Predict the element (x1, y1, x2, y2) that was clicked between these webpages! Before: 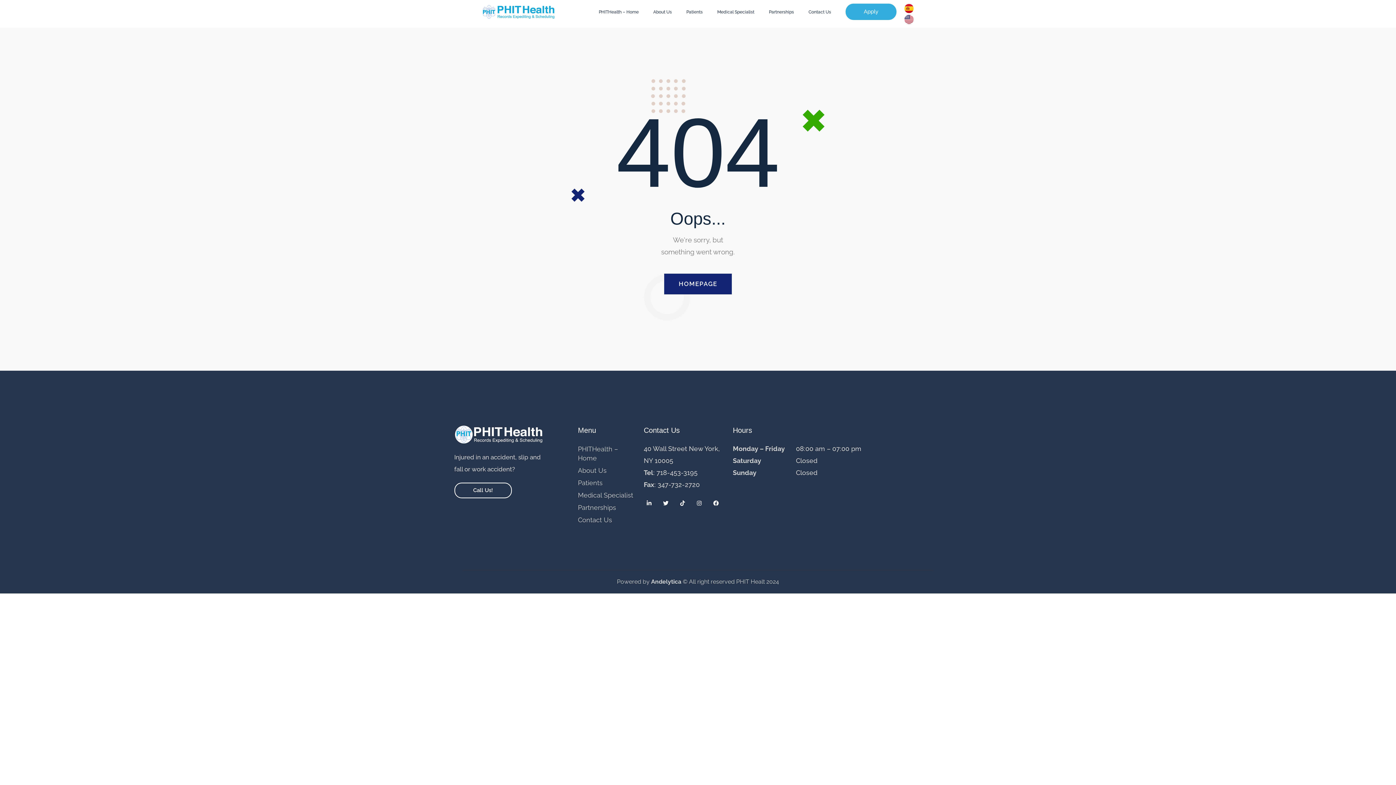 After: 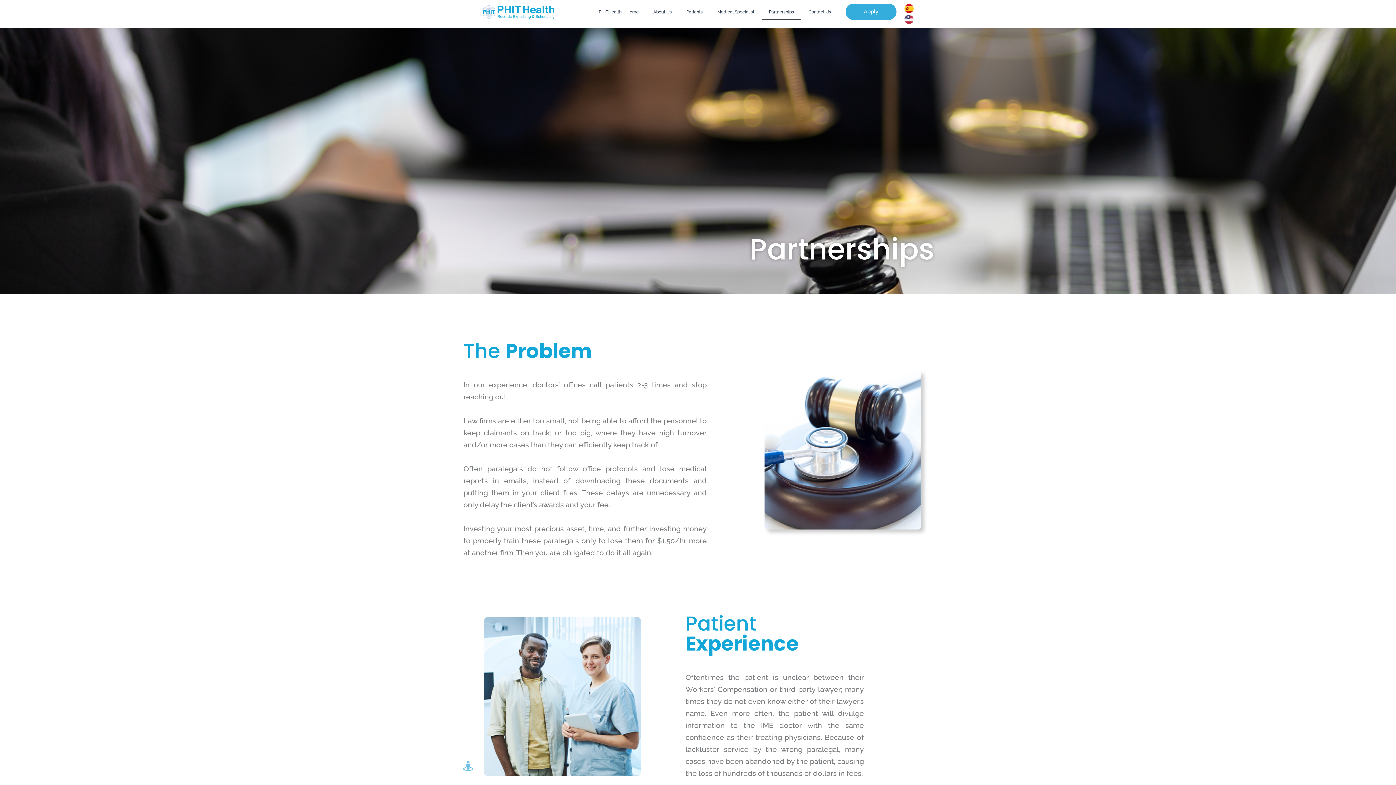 Action: bbox: (761, 3, 801, 20) label: Partnerships